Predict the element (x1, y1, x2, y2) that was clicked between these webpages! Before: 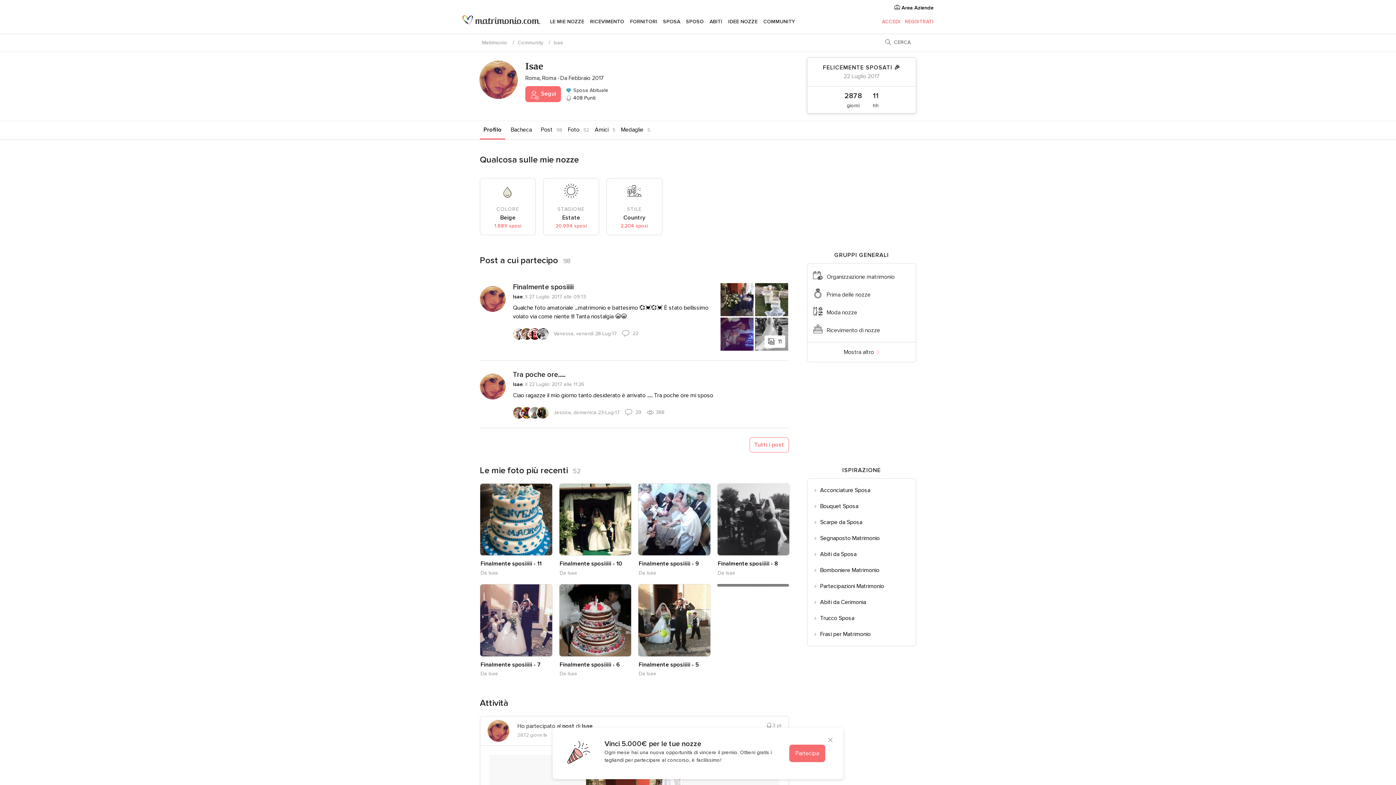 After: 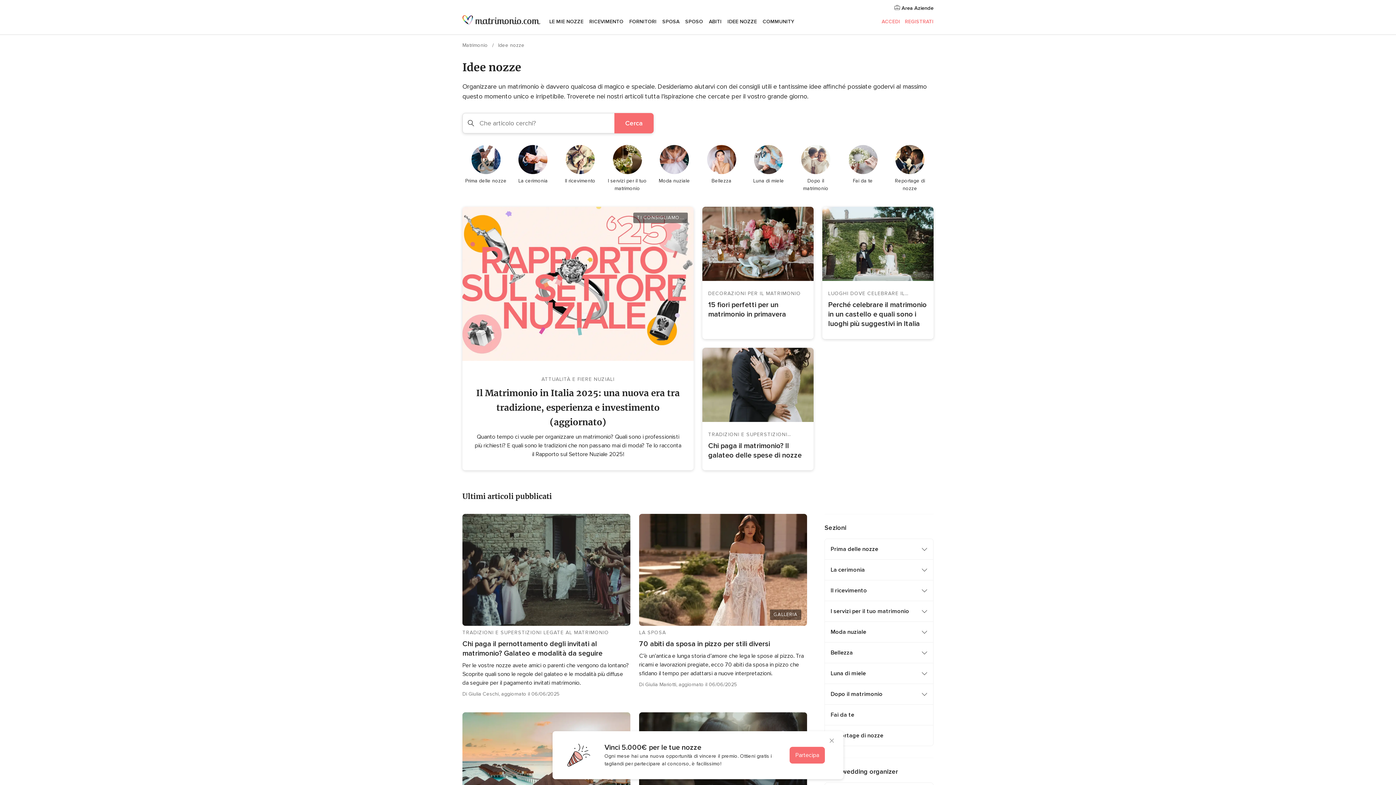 Action: bbox: (728, 12, 757, 30) label: IDEE NOZZE